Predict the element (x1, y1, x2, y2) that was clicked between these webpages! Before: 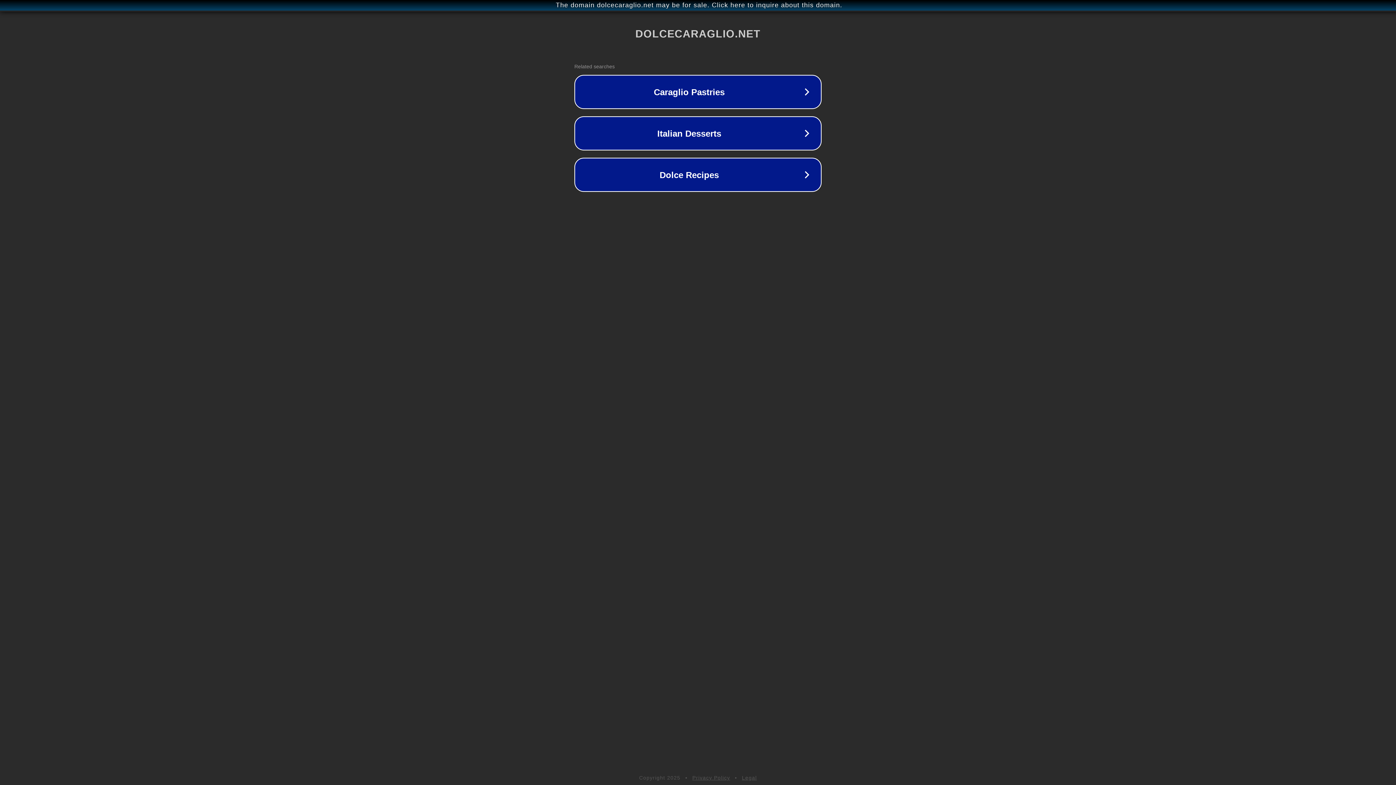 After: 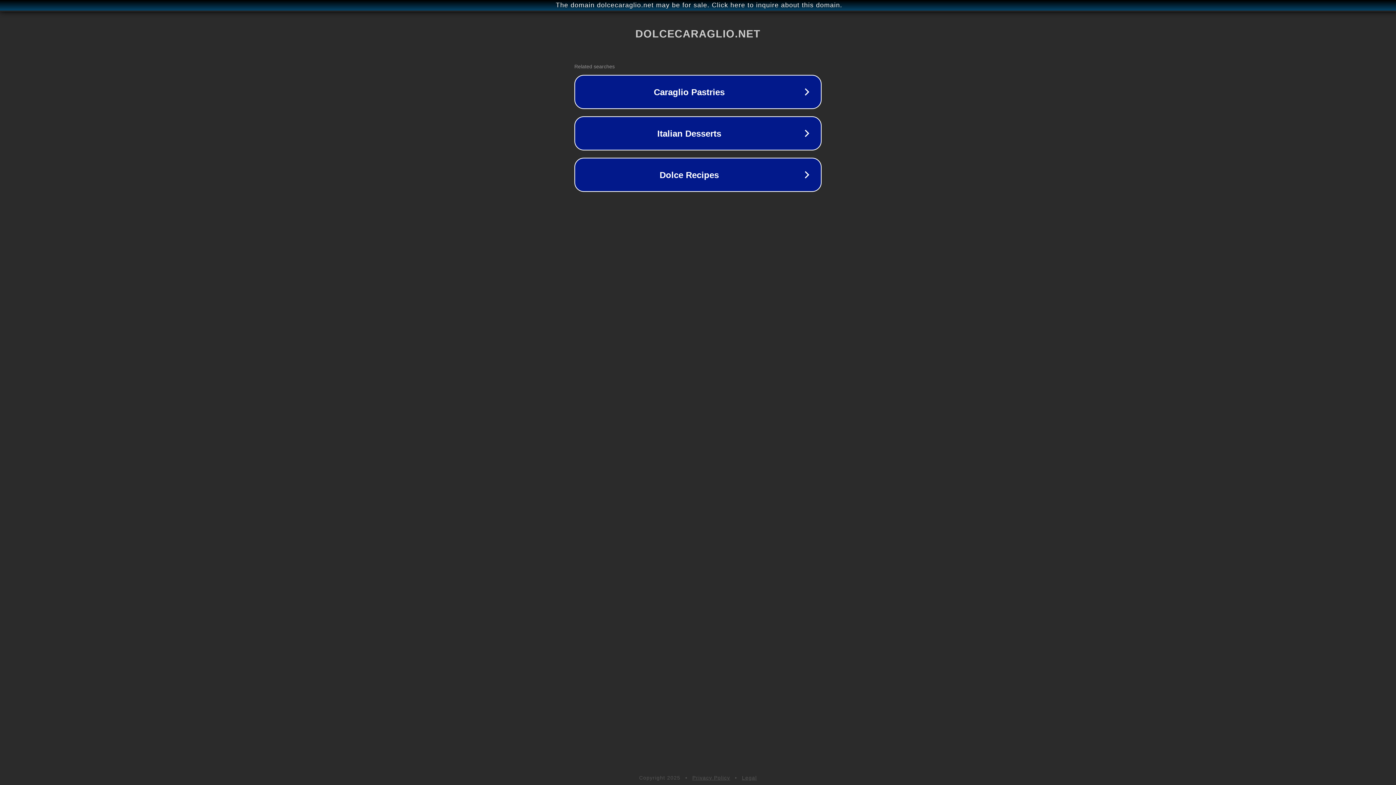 Action: label: Privacy Policy bbox: (692, 775, 730, 781)